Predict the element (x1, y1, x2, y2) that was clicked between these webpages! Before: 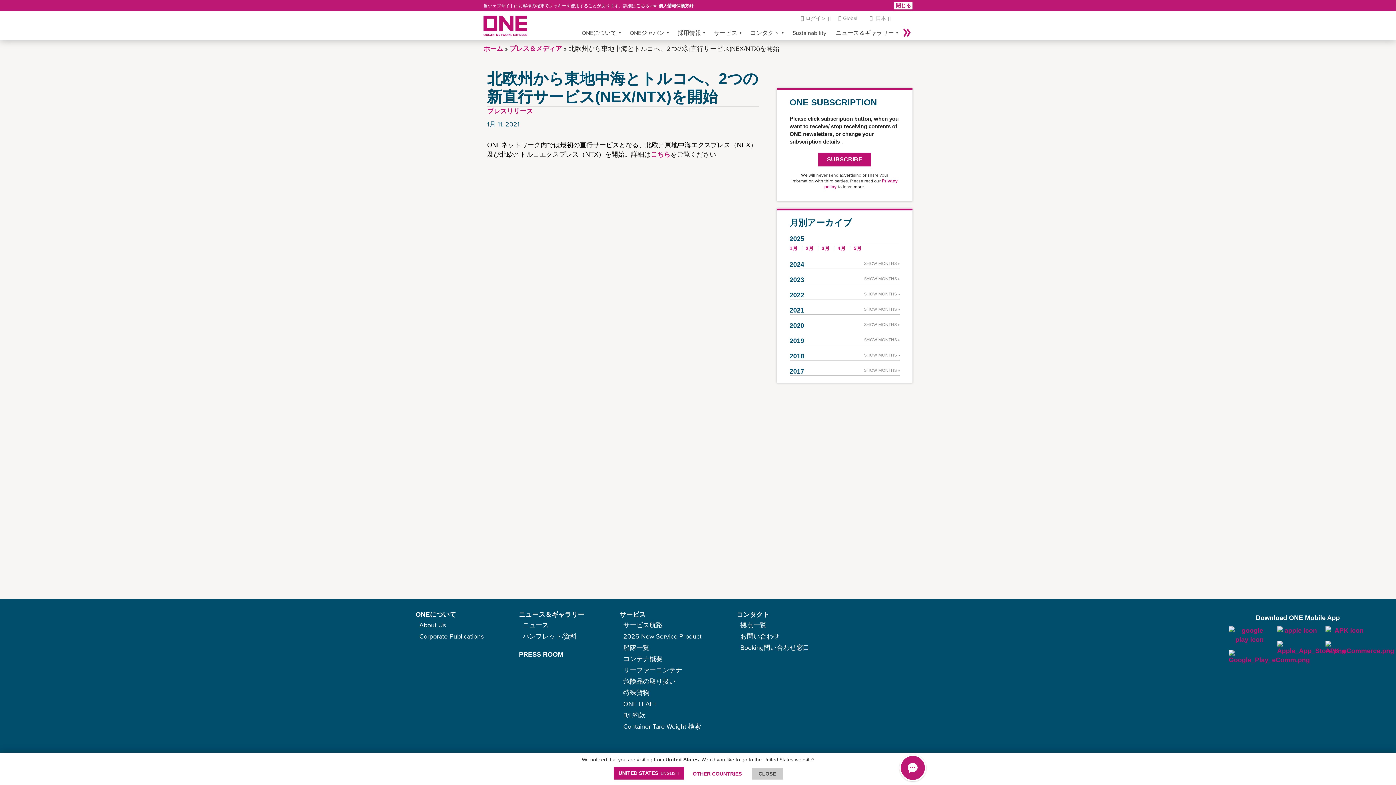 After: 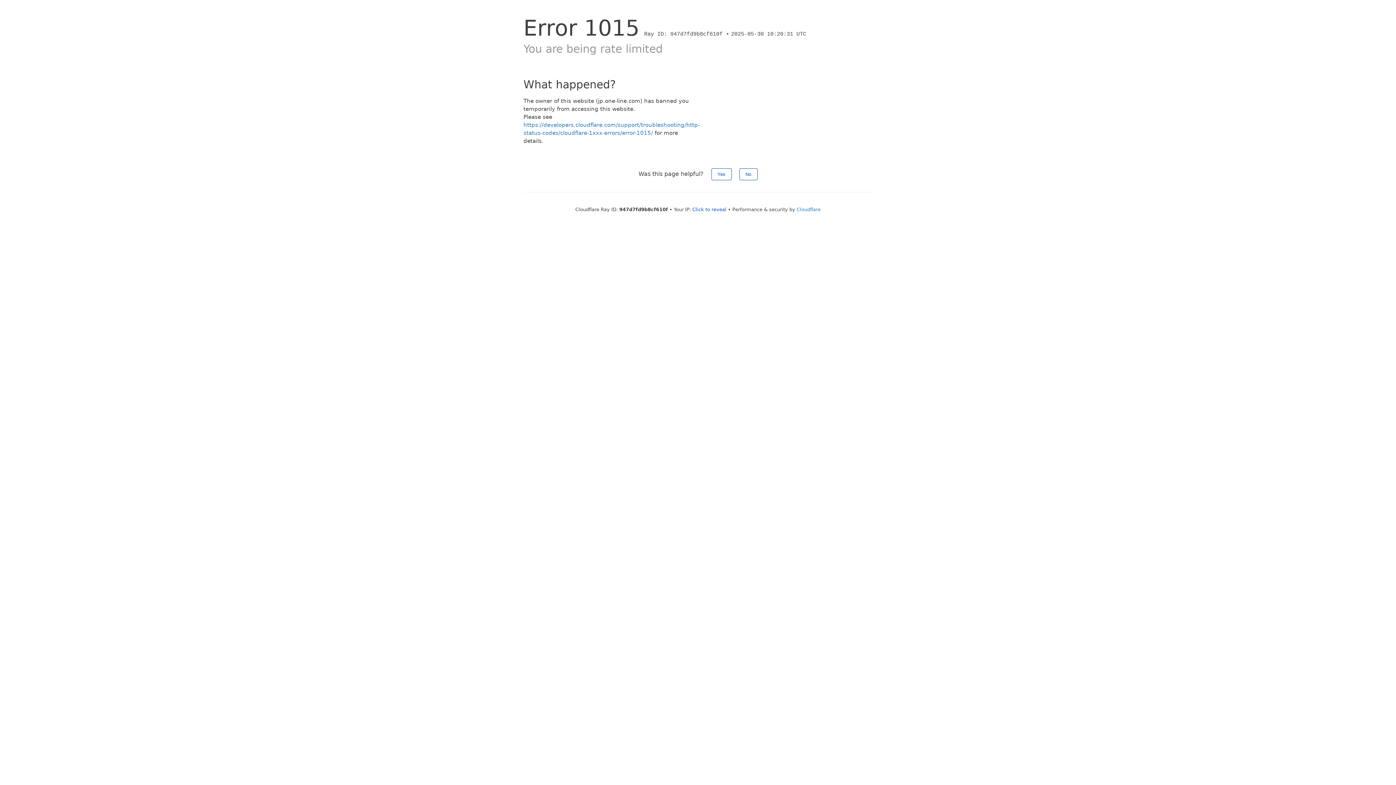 Action: label: PRESS ROOM bbox: (519, 650, 584, 659)